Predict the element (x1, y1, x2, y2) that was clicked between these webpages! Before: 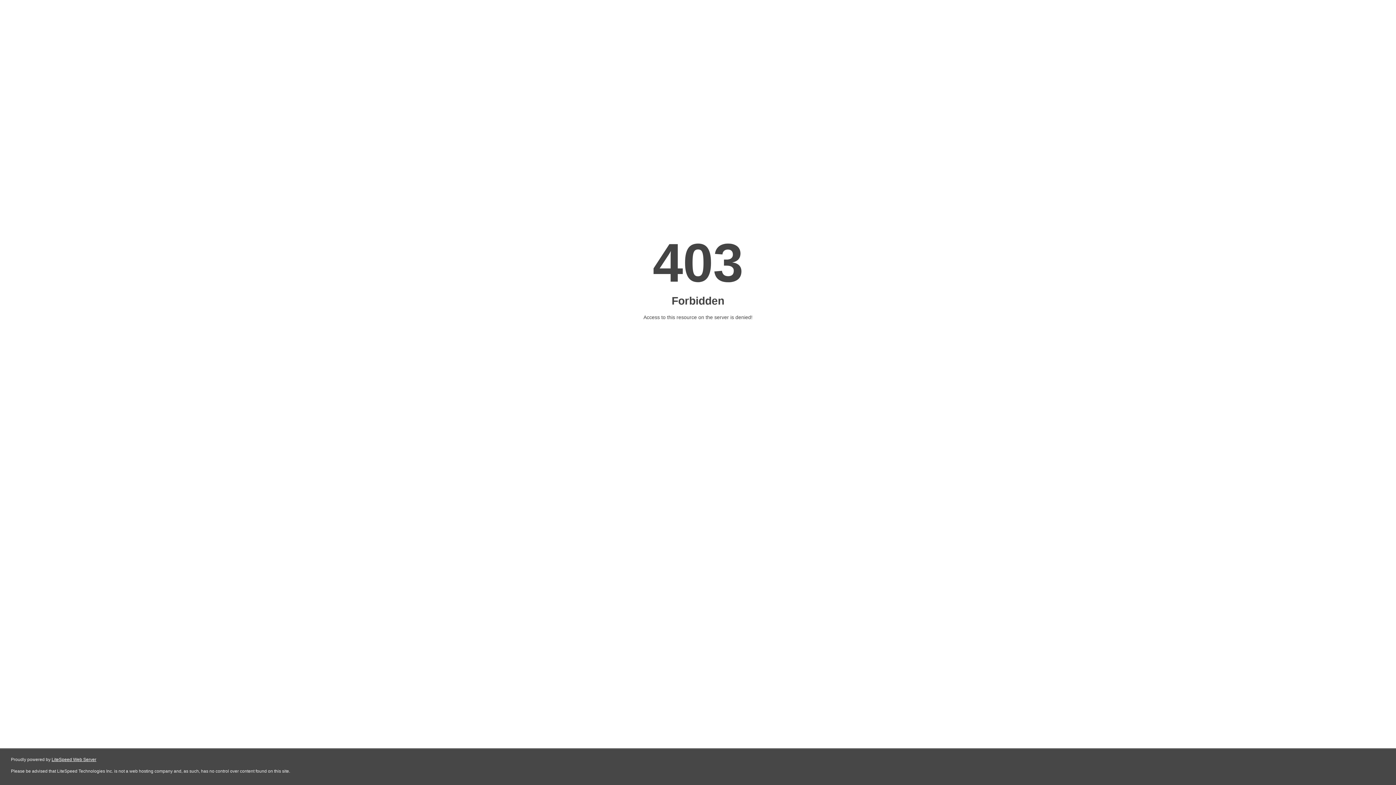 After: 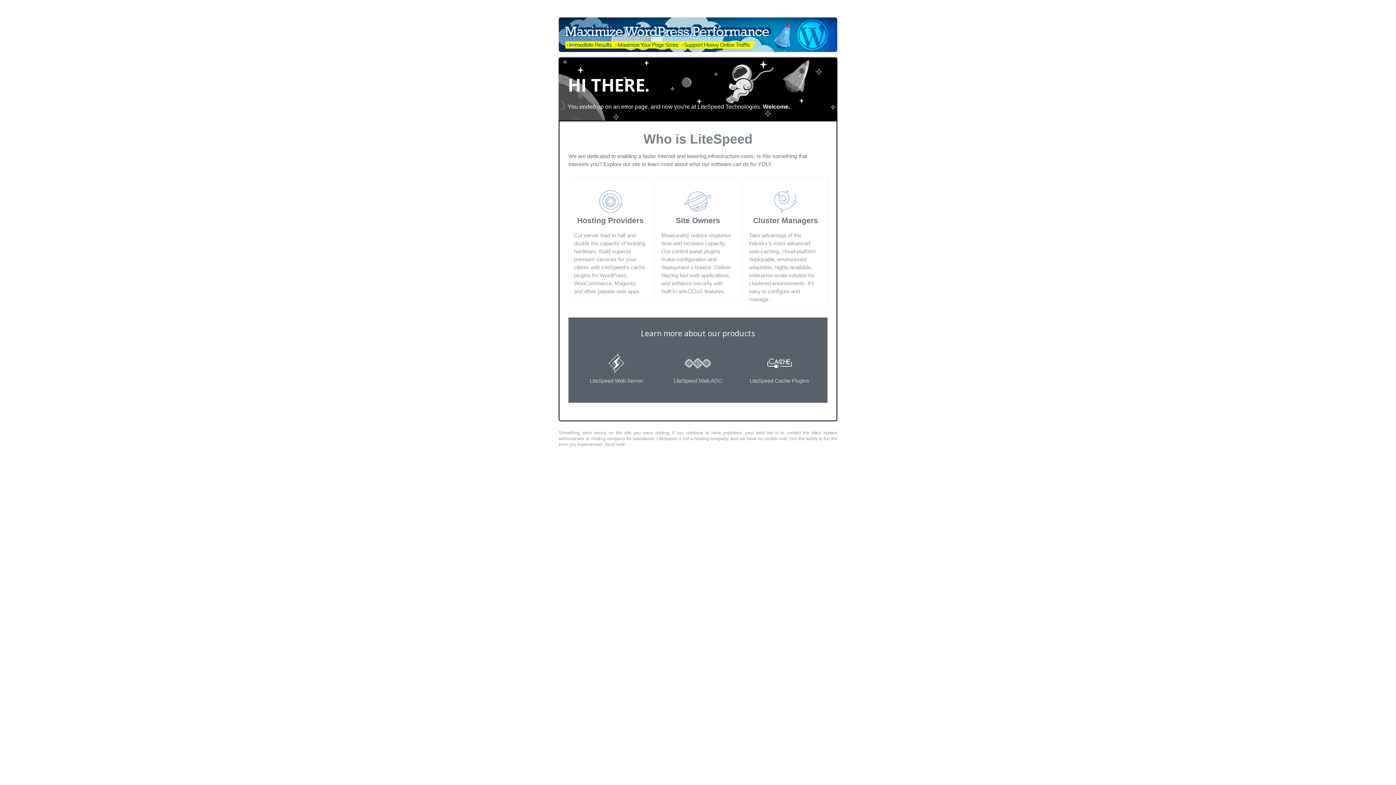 Action: bbox: (51, 757, 96, 762) label: LiteSpeed Web Server